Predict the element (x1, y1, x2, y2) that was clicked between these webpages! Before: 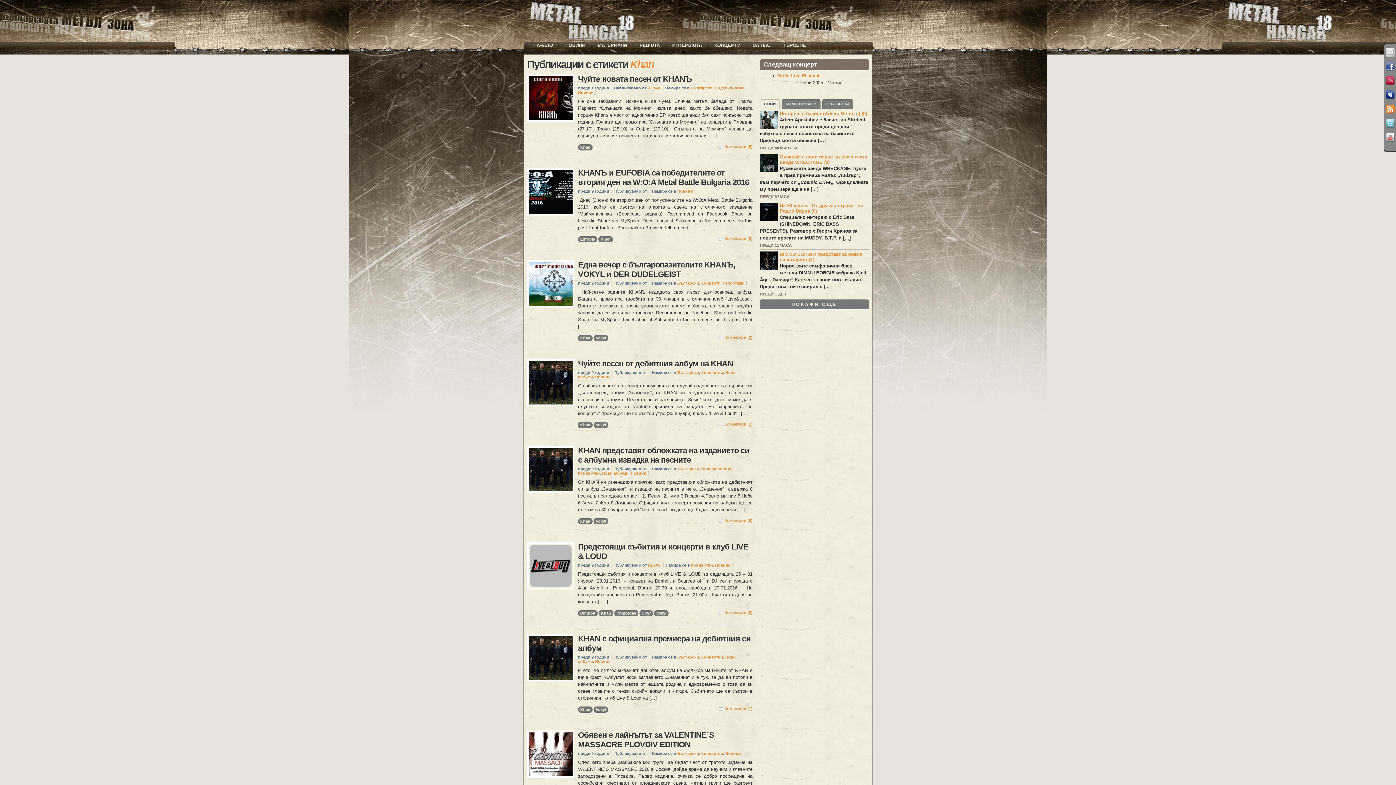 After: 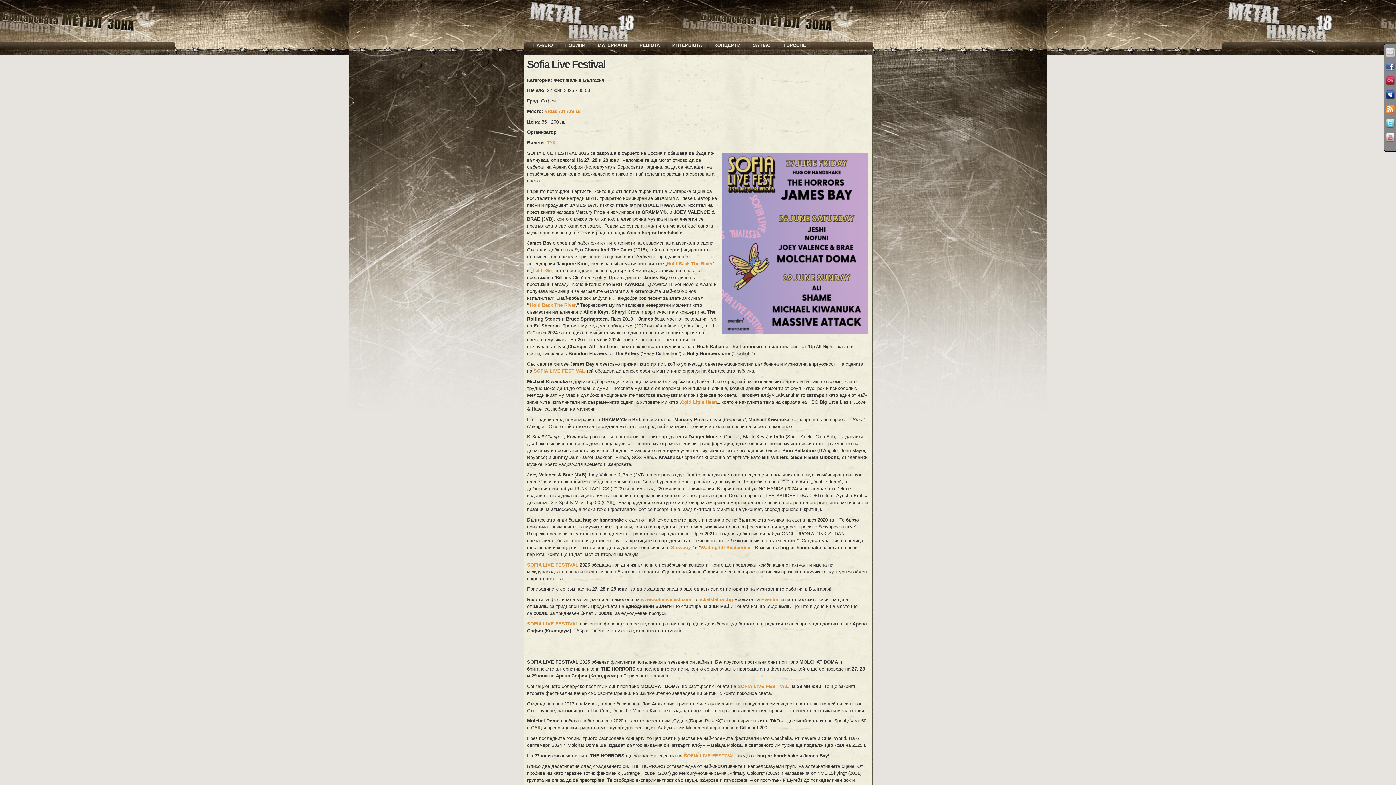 Action: label: Sofia Live Festival  bbox: (778, 73, 821, 78)